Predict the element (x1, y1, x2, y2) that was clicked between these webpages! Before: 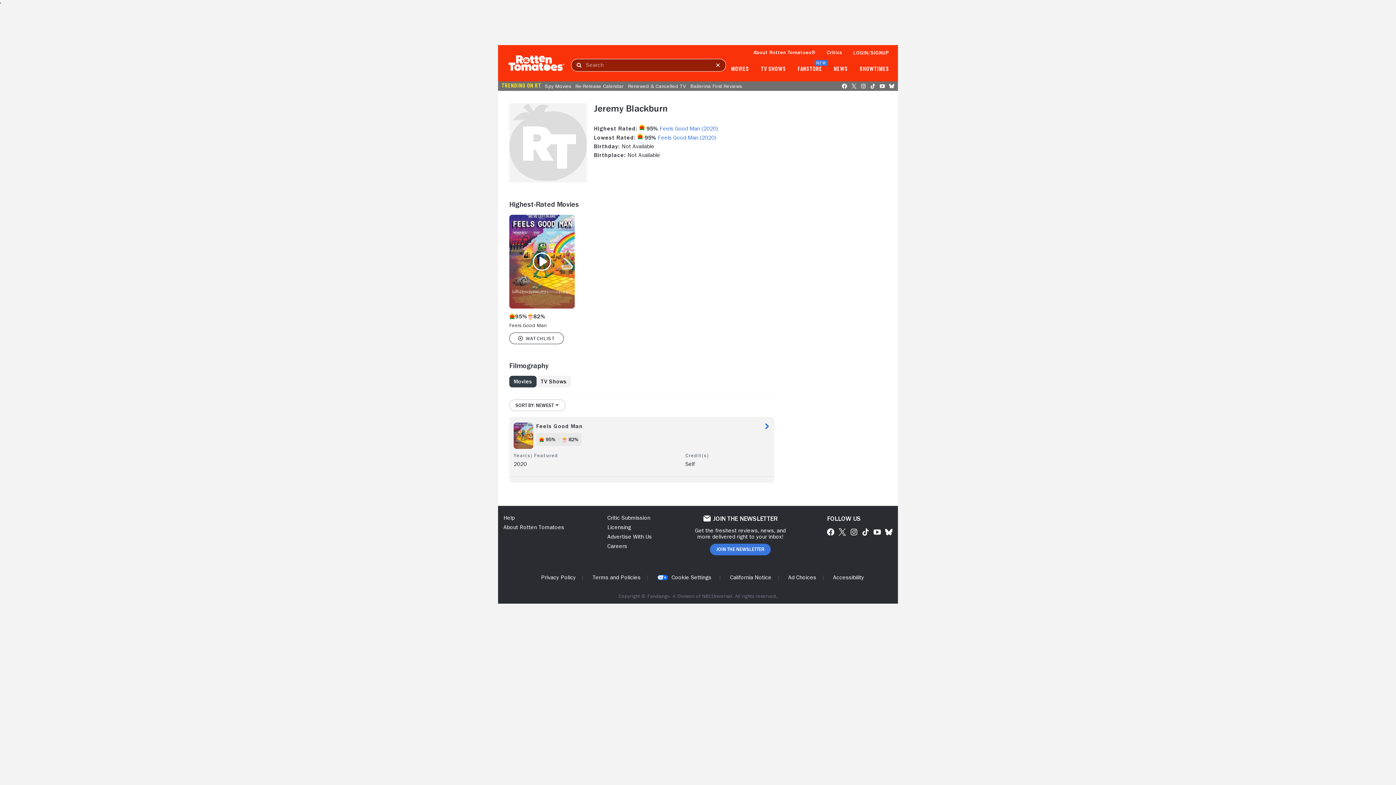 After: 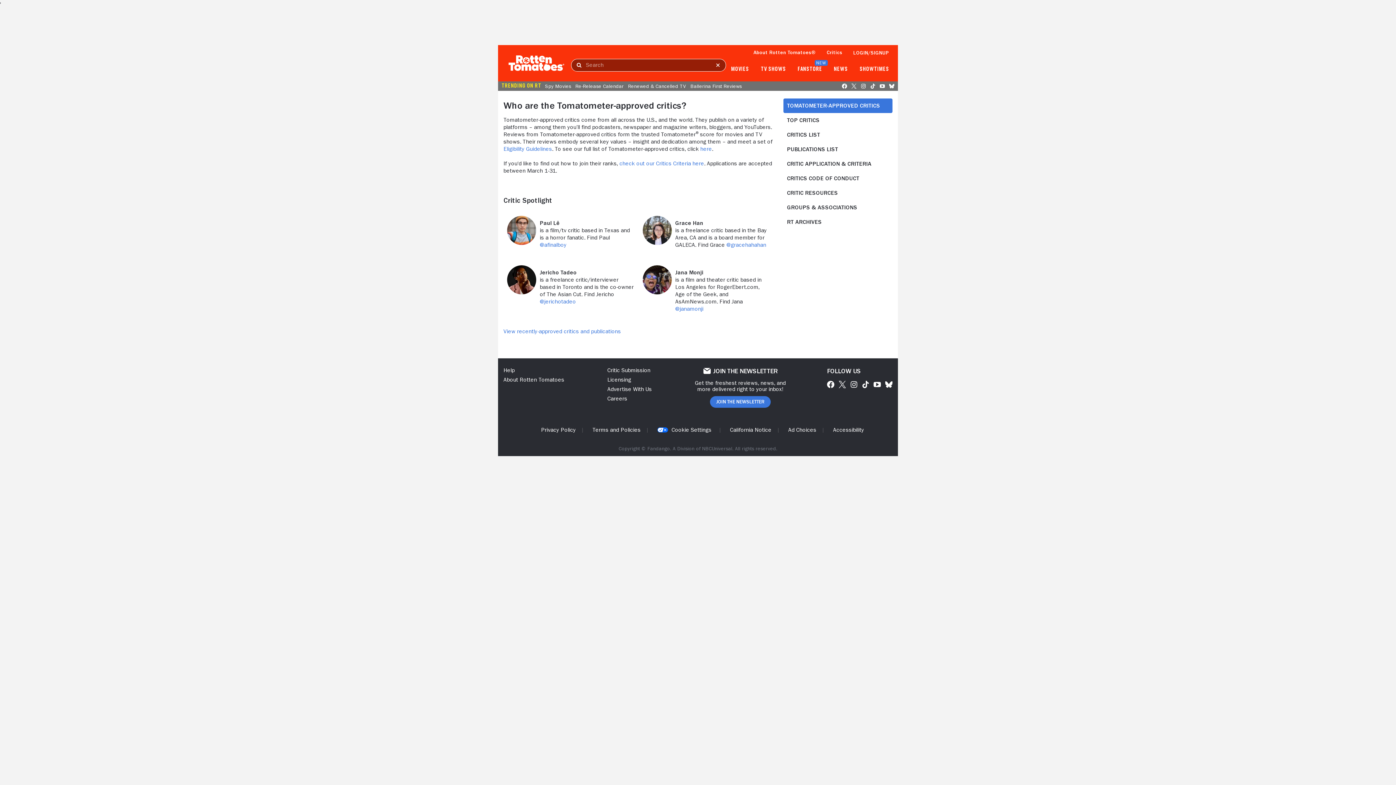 Action: bbox: (826, 49, 842, 54) label: Critics